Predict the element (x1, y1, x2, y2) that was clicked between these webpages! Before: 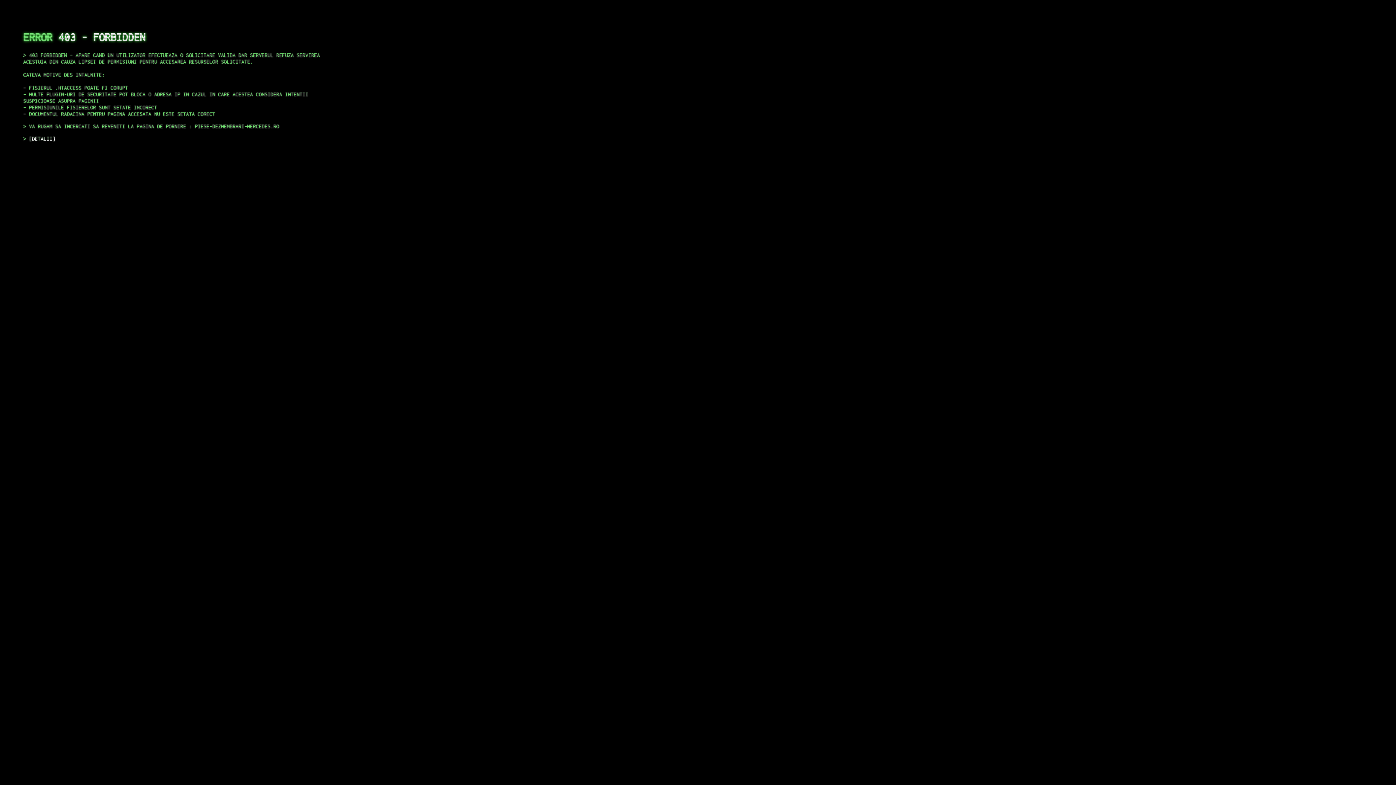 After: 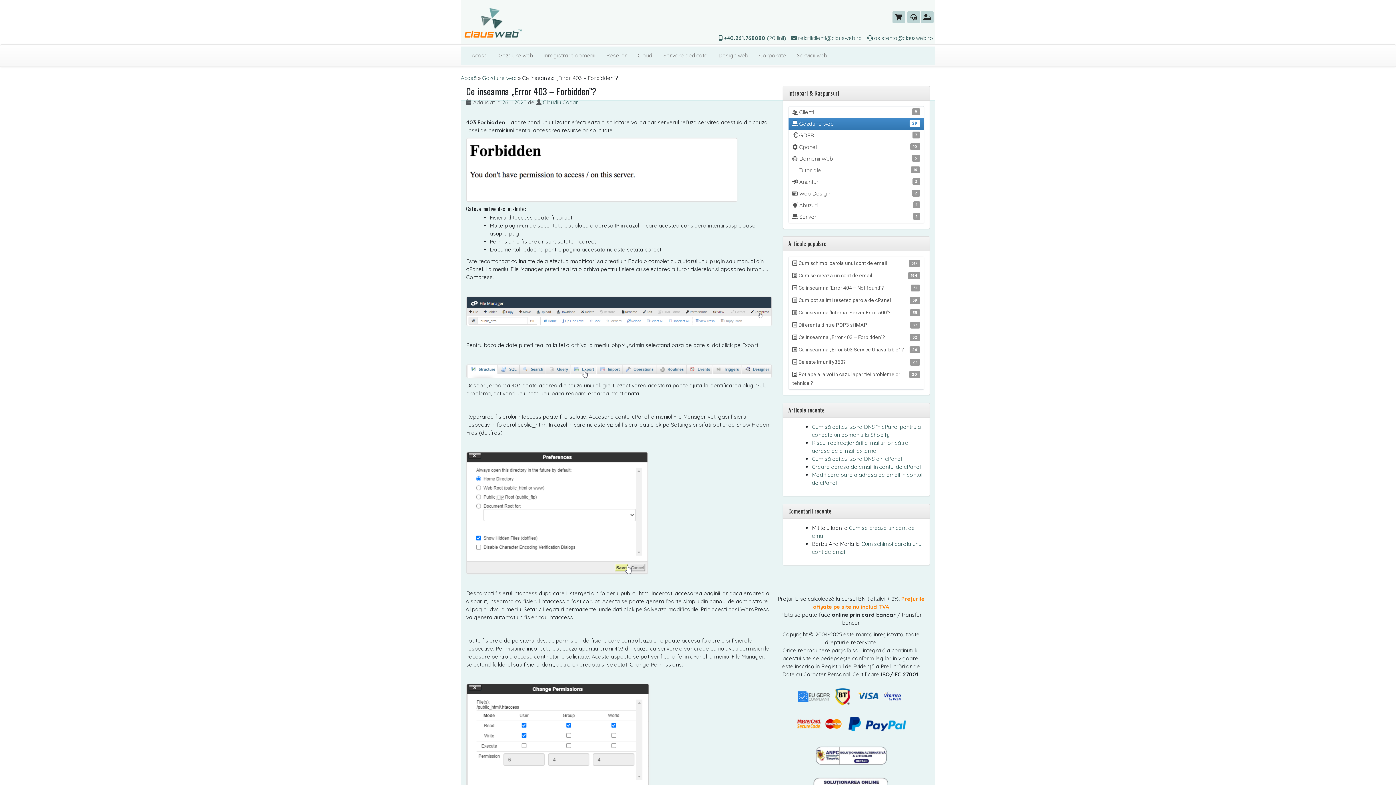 Action: label: DETALII bbox: (29, 135, 55, 141)